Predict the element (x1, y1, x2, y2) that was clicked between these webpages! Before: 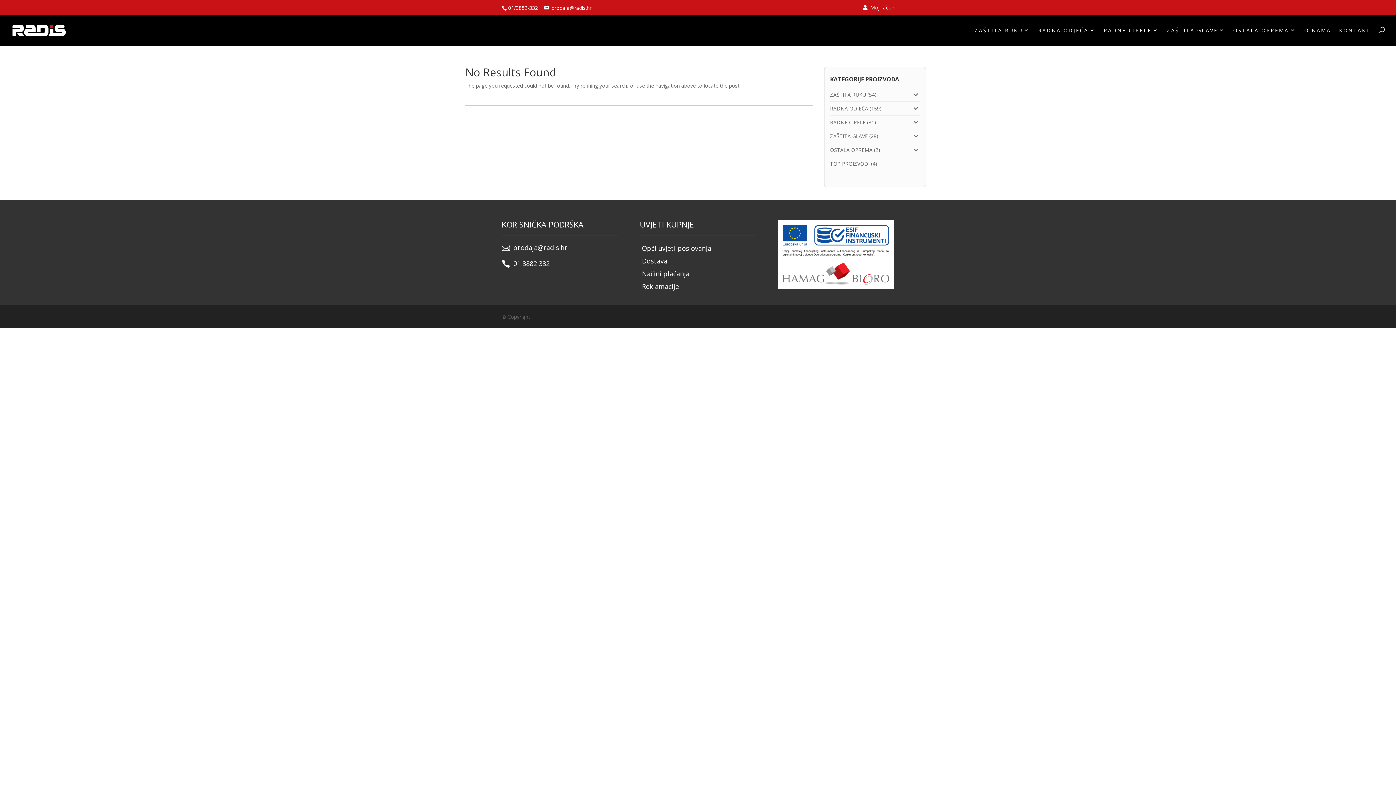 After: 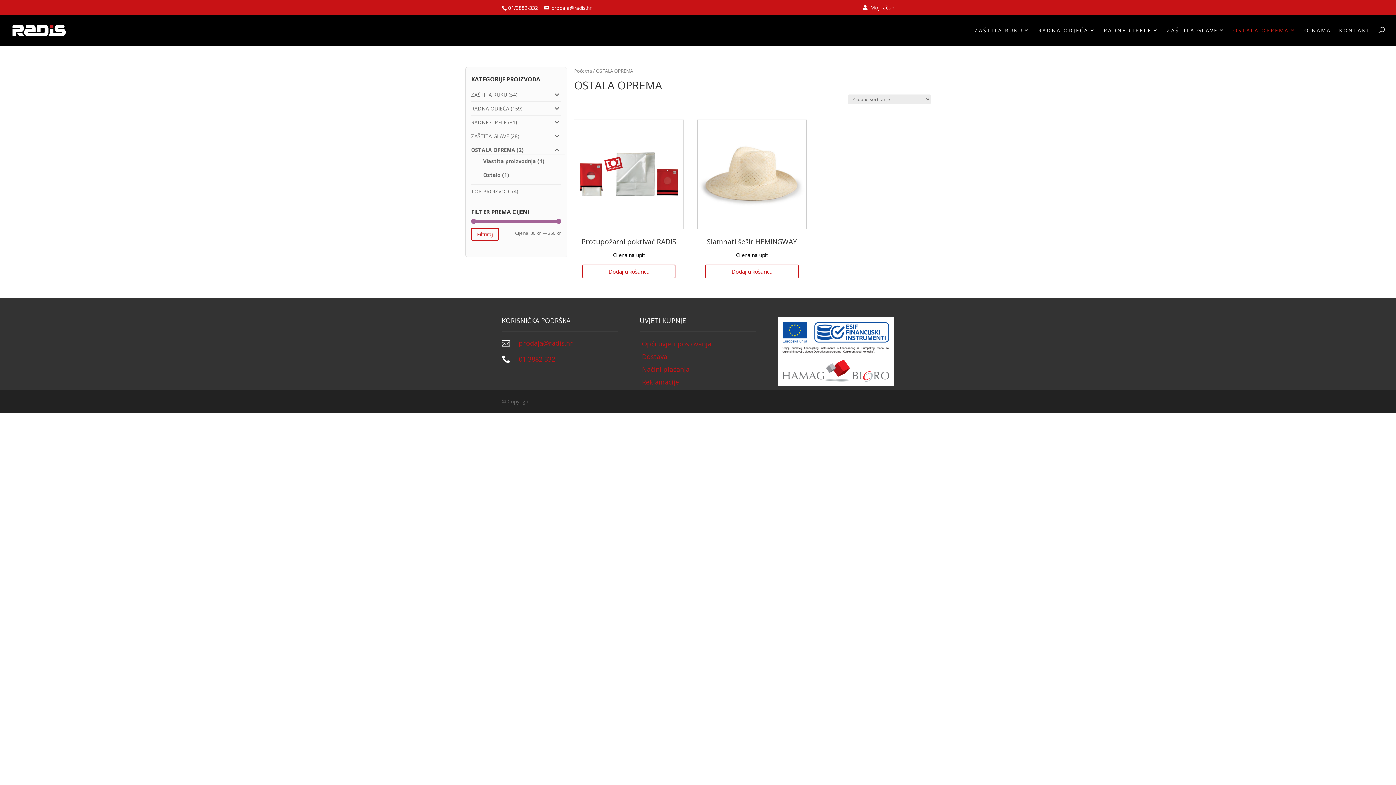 Action: bbox: (1233, 26, 1296, 45) label: OSTALA OPREMA